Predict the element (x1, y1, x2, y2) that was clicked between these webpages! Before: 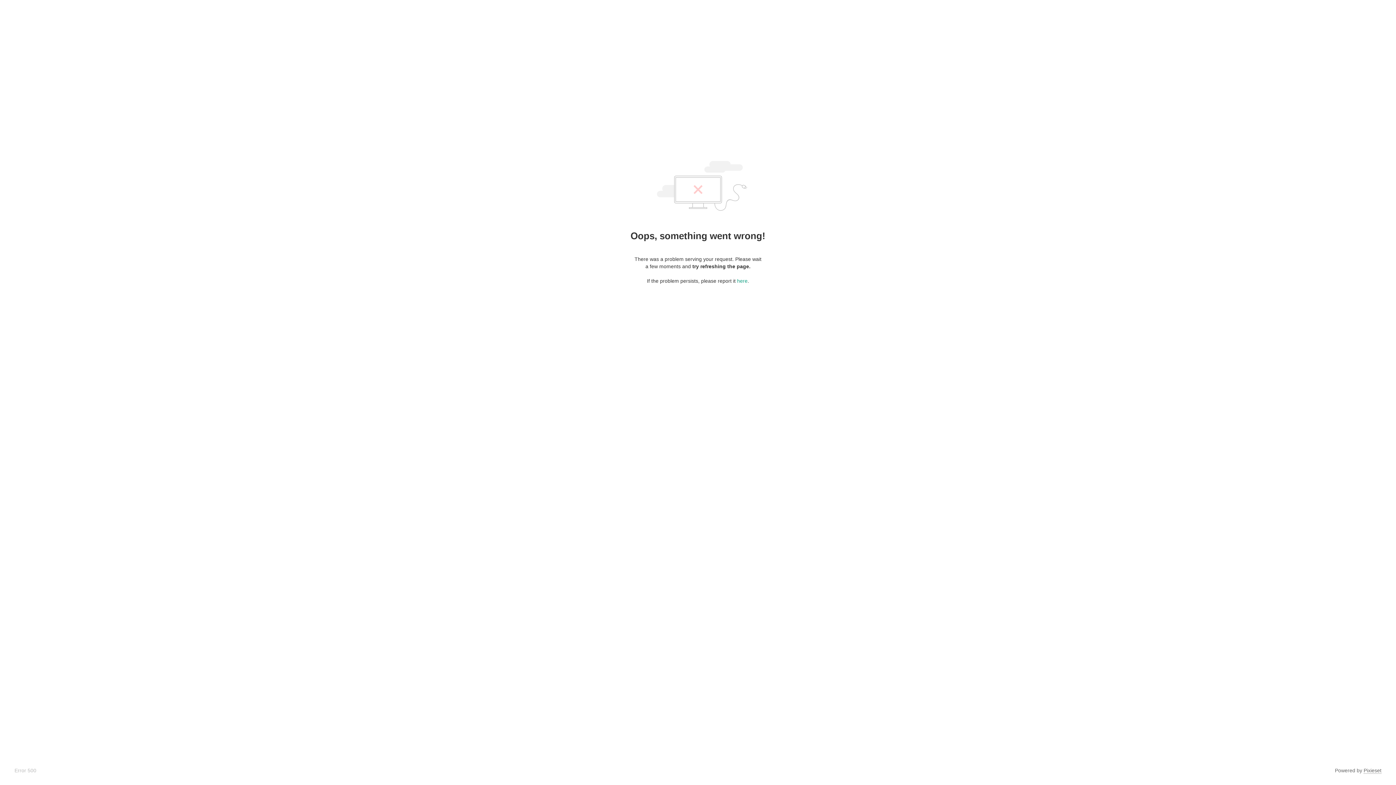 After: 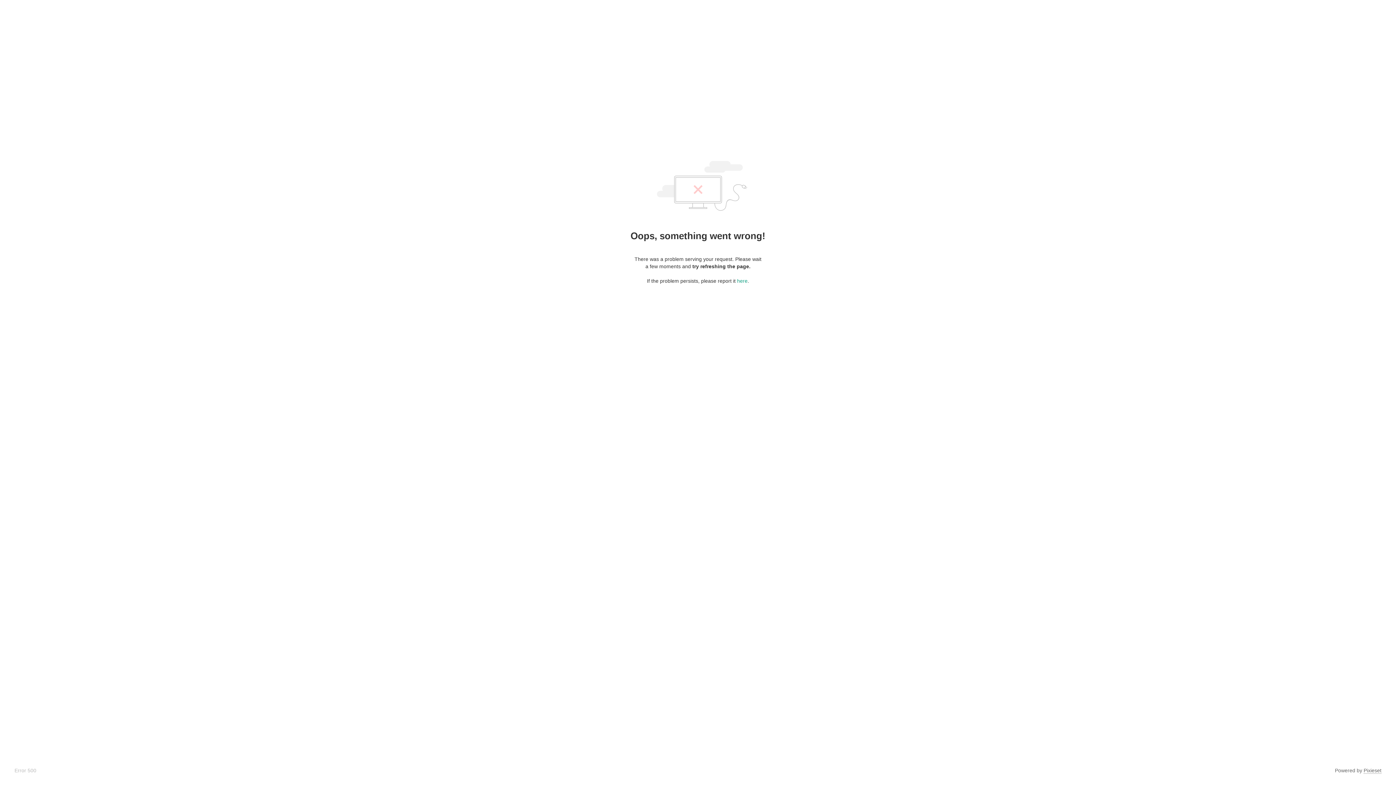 Action: bbox: (1364, 768, 1381, 774) label: Pixieset